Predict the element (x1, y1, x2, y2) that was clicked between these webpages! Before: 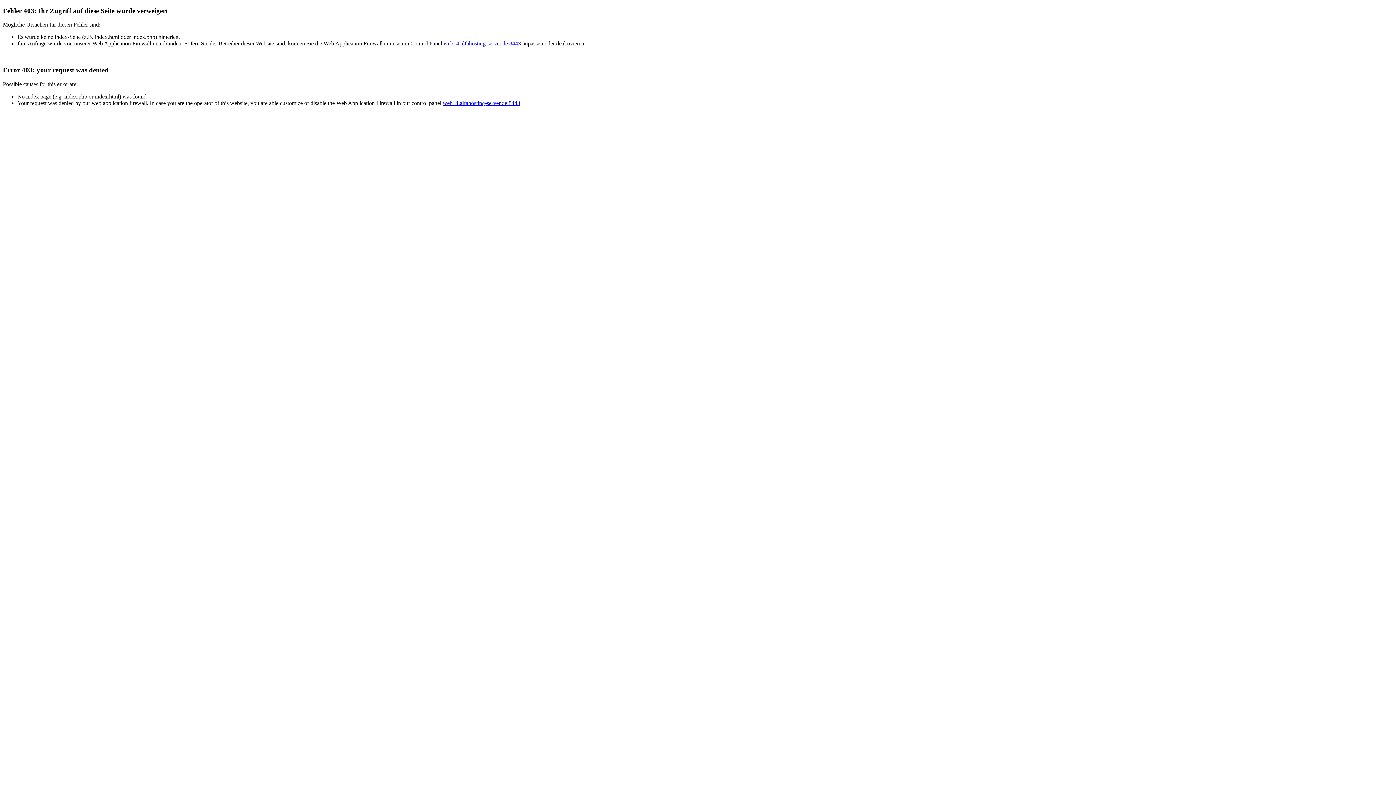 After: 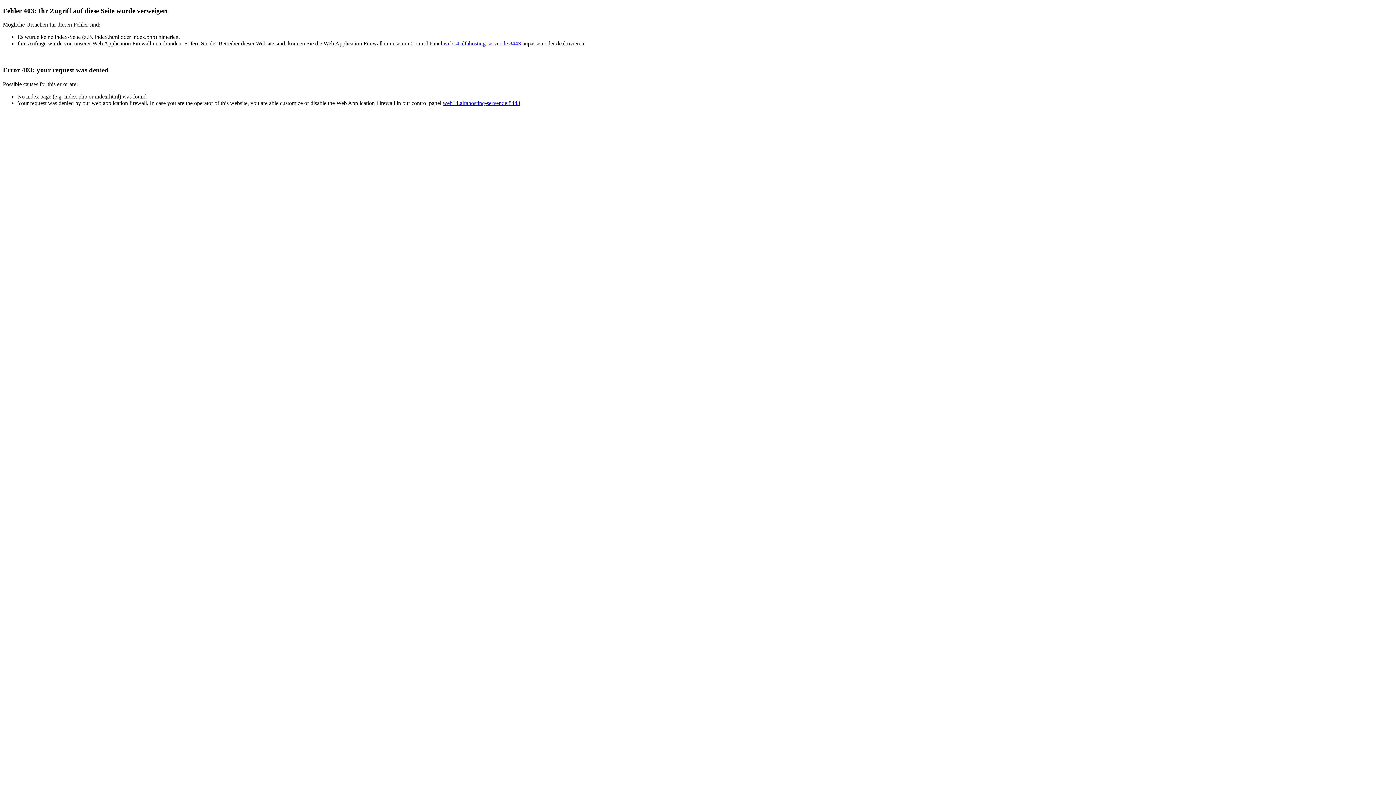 Action: label: web14.alfahosting-server.de:8443 bbox: (443, 40, 521, 46)